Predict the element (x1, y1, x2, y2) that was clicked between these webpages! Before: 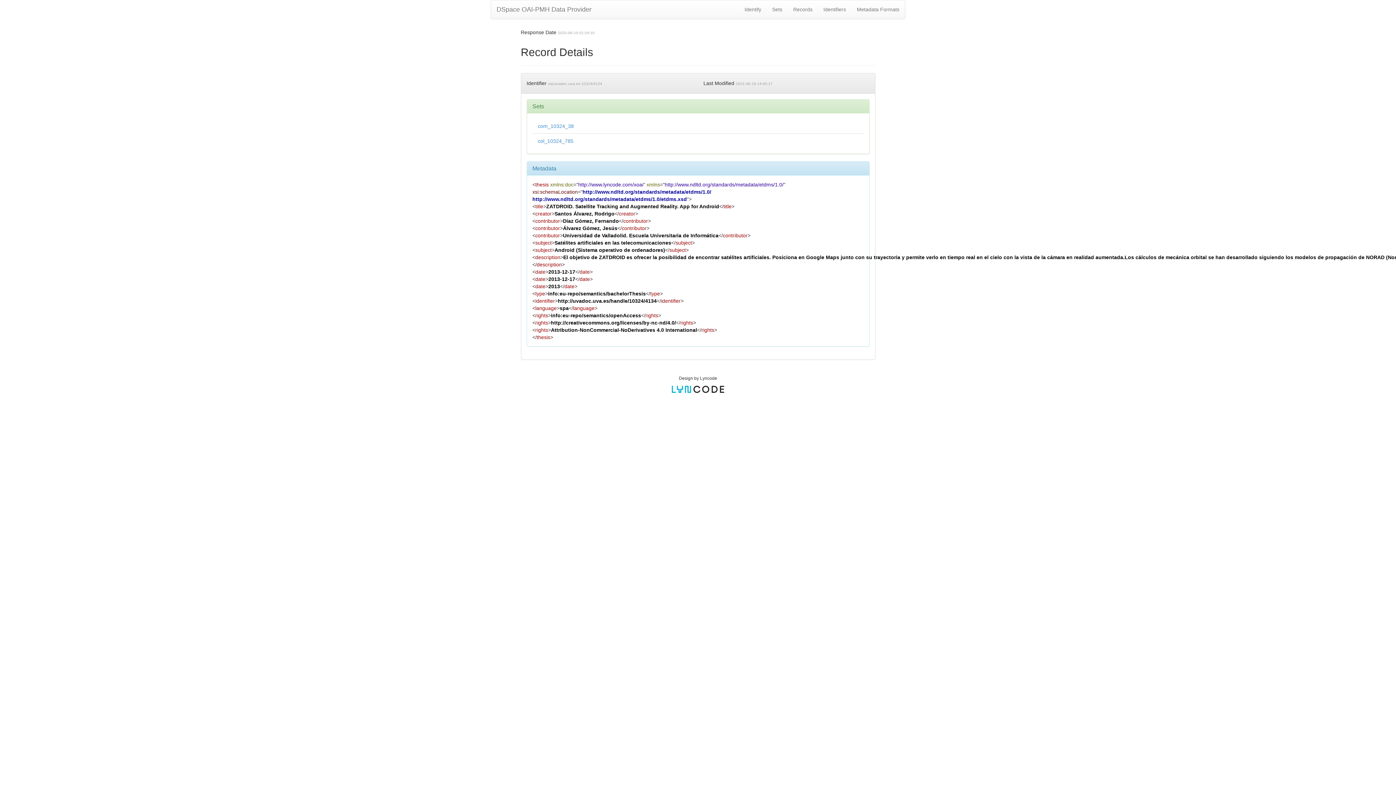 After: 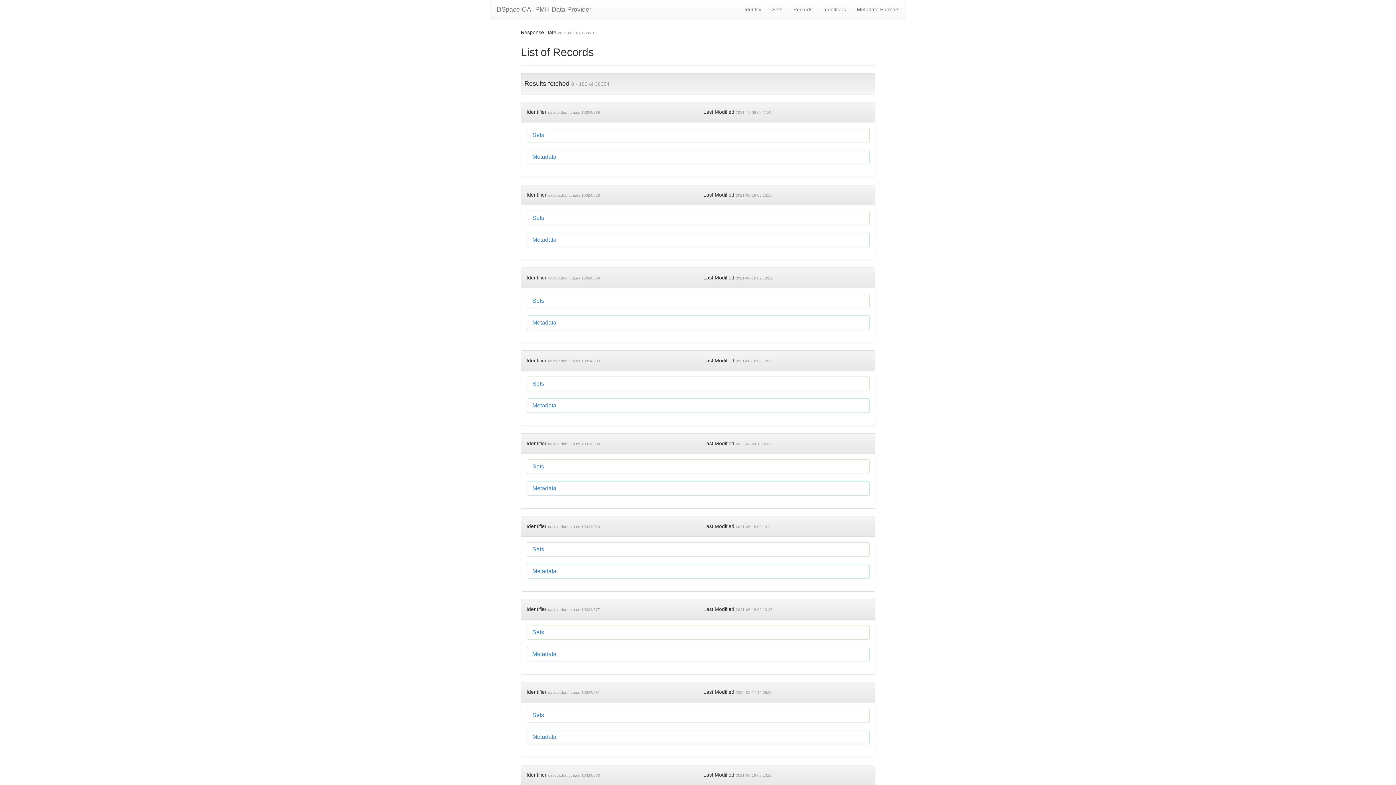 Action: label: com_10324_38 bbox: (538, 123, 574, 129)